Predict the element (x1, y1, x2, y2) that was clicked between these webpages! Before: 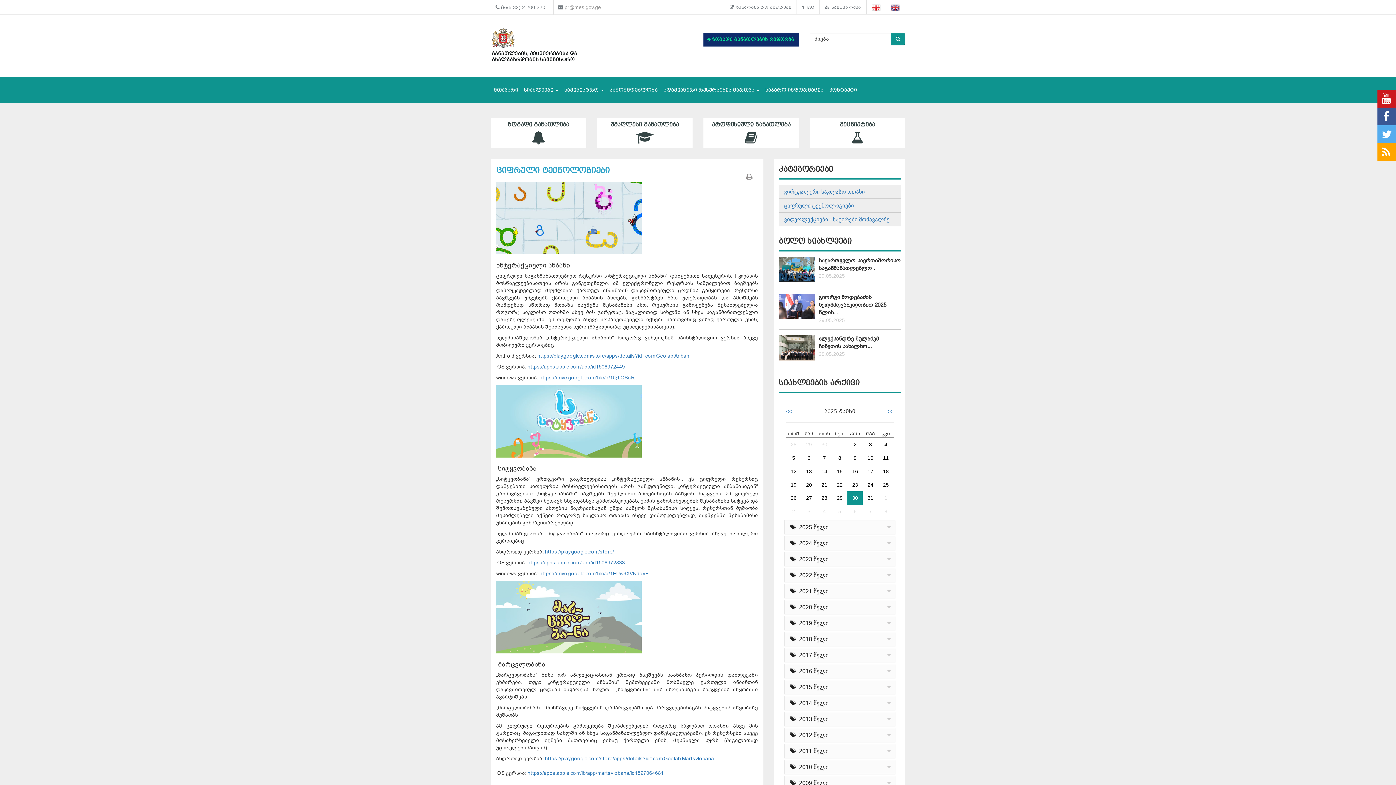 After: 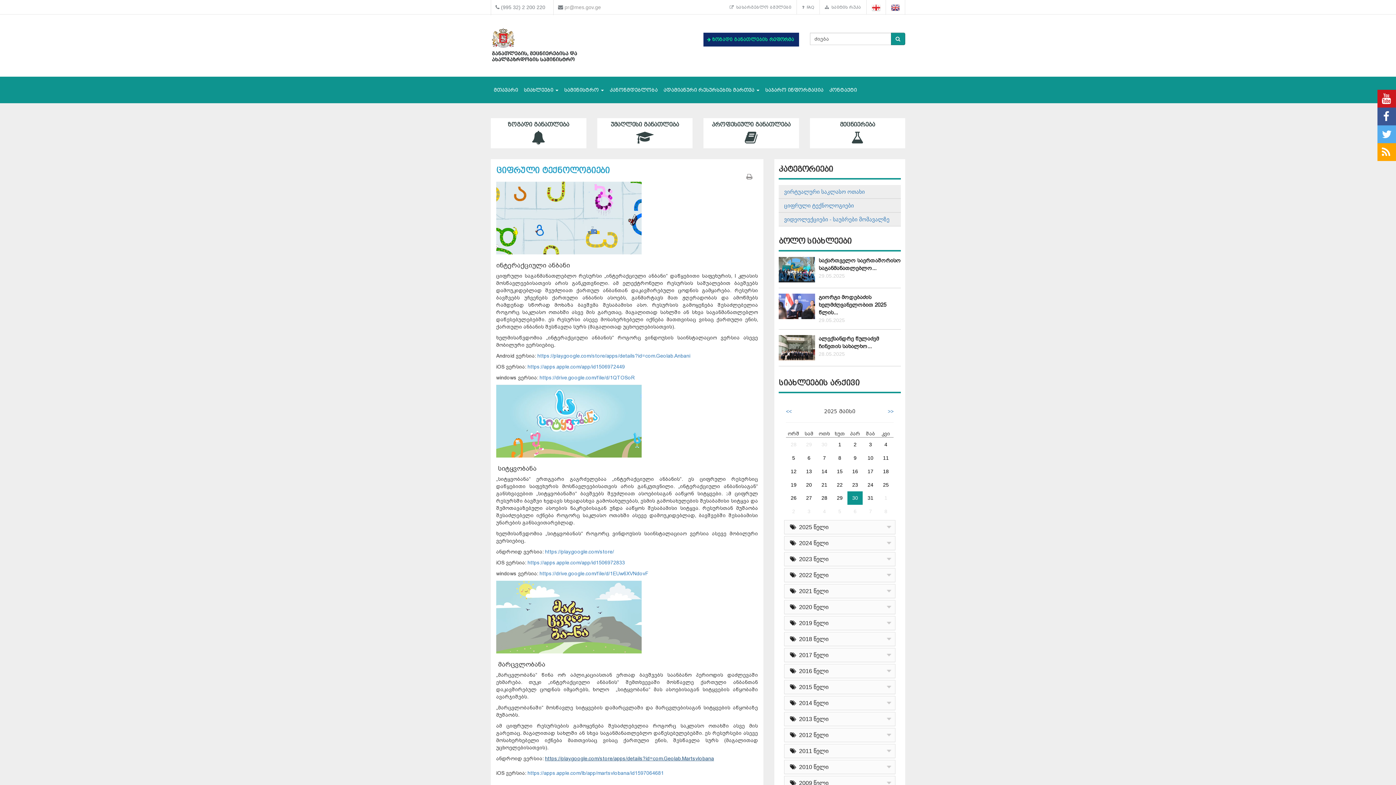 Action: bbox: (545, 756, 714, 761) label: https://play.google.com/store/apps/details?id=com.Geolab.Martsvlobana

